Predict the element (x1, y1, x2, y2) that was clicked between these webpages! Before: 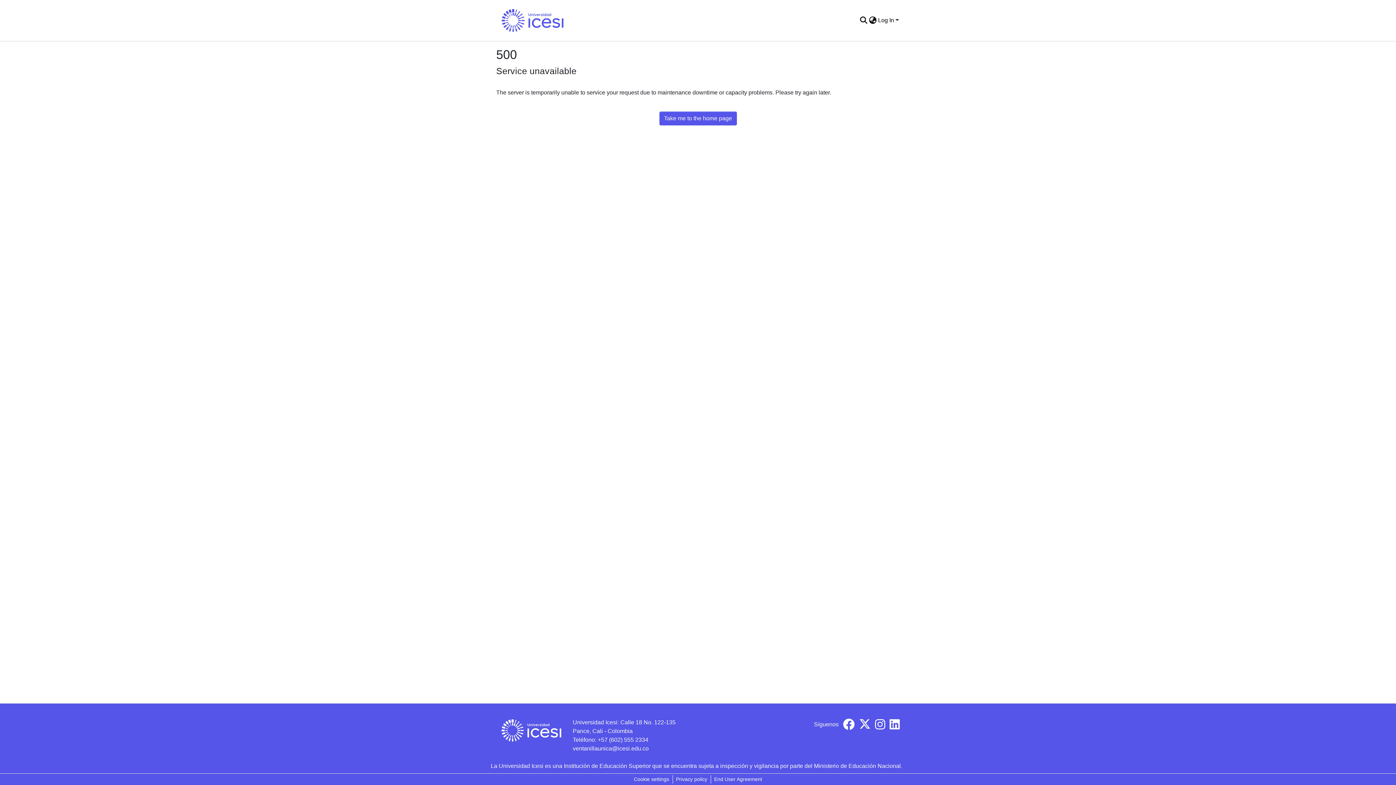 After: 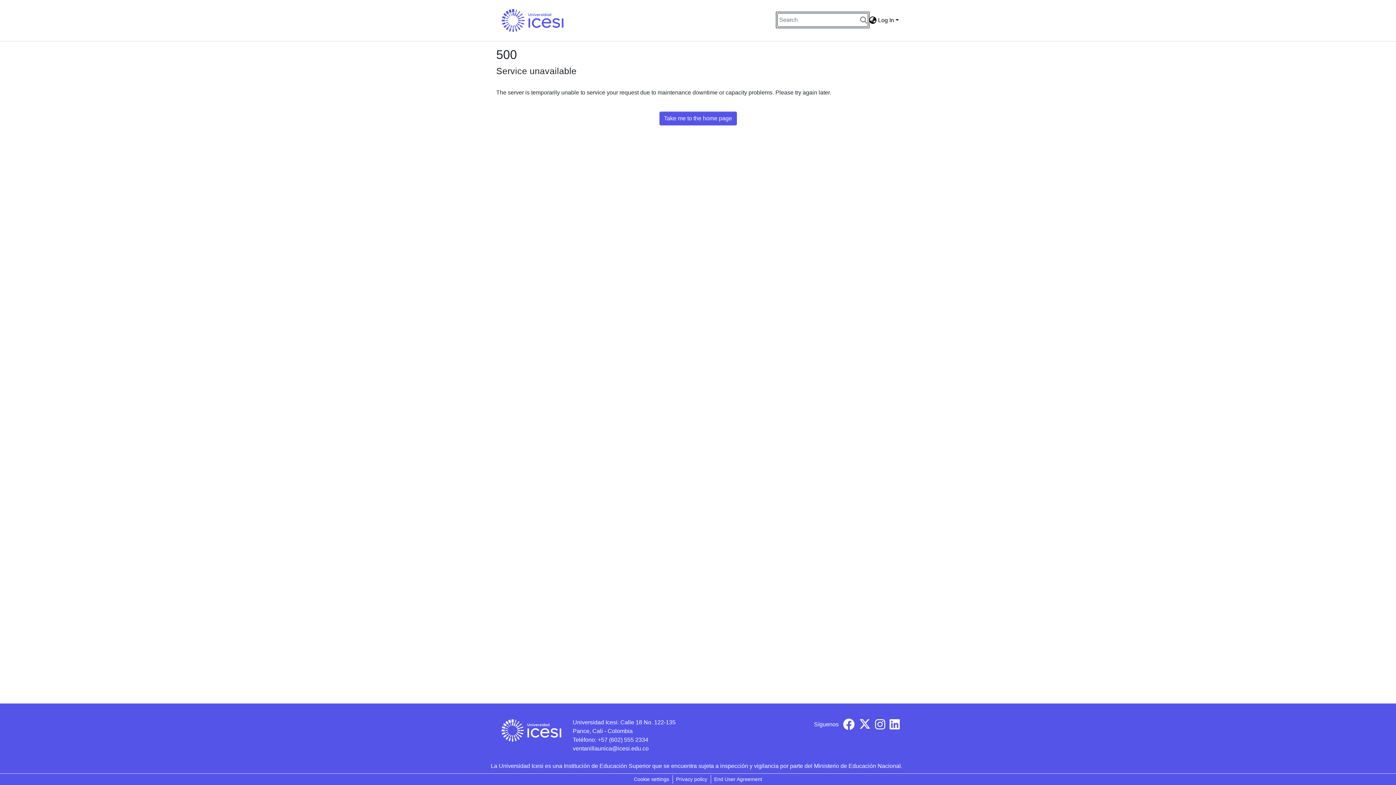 Action: label: Submit search bbox: (859, 16, 868, 24)